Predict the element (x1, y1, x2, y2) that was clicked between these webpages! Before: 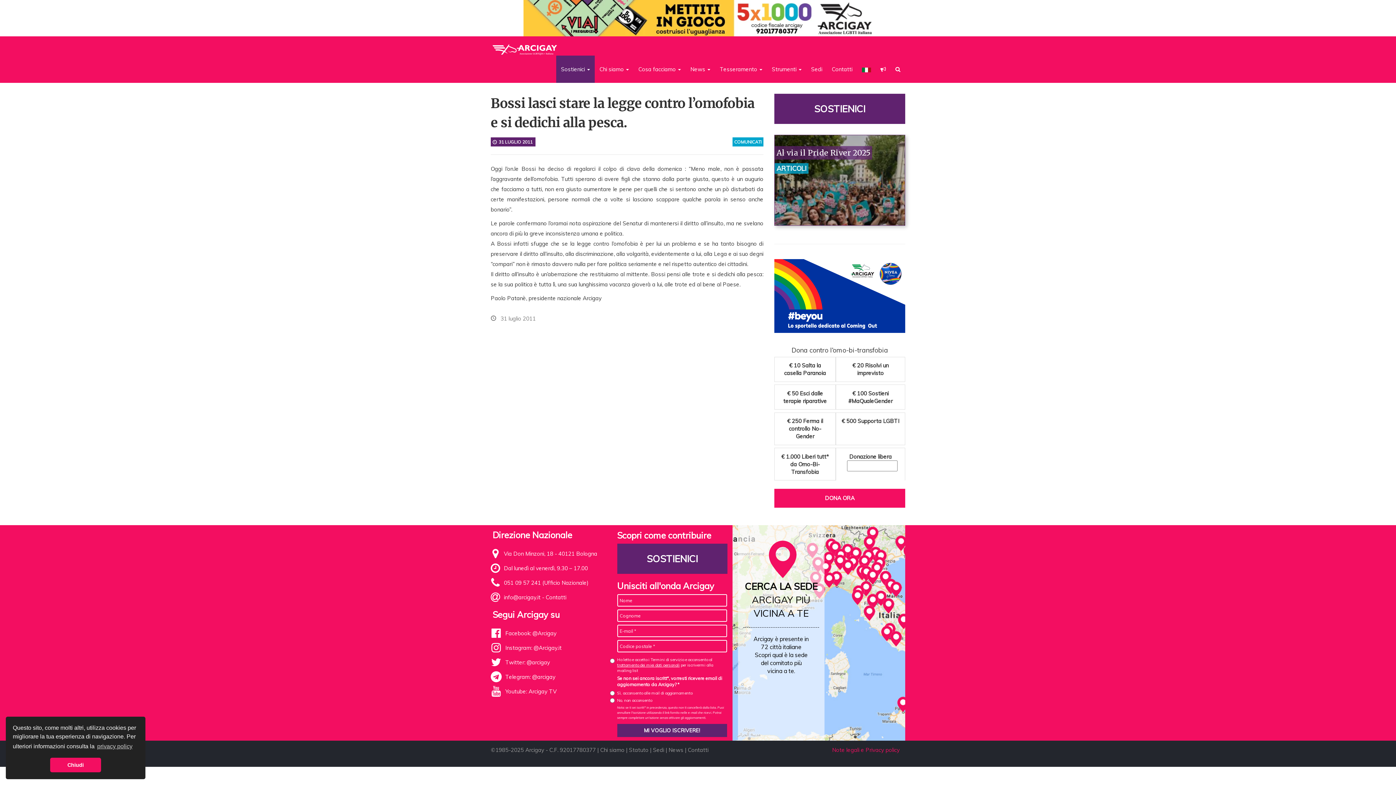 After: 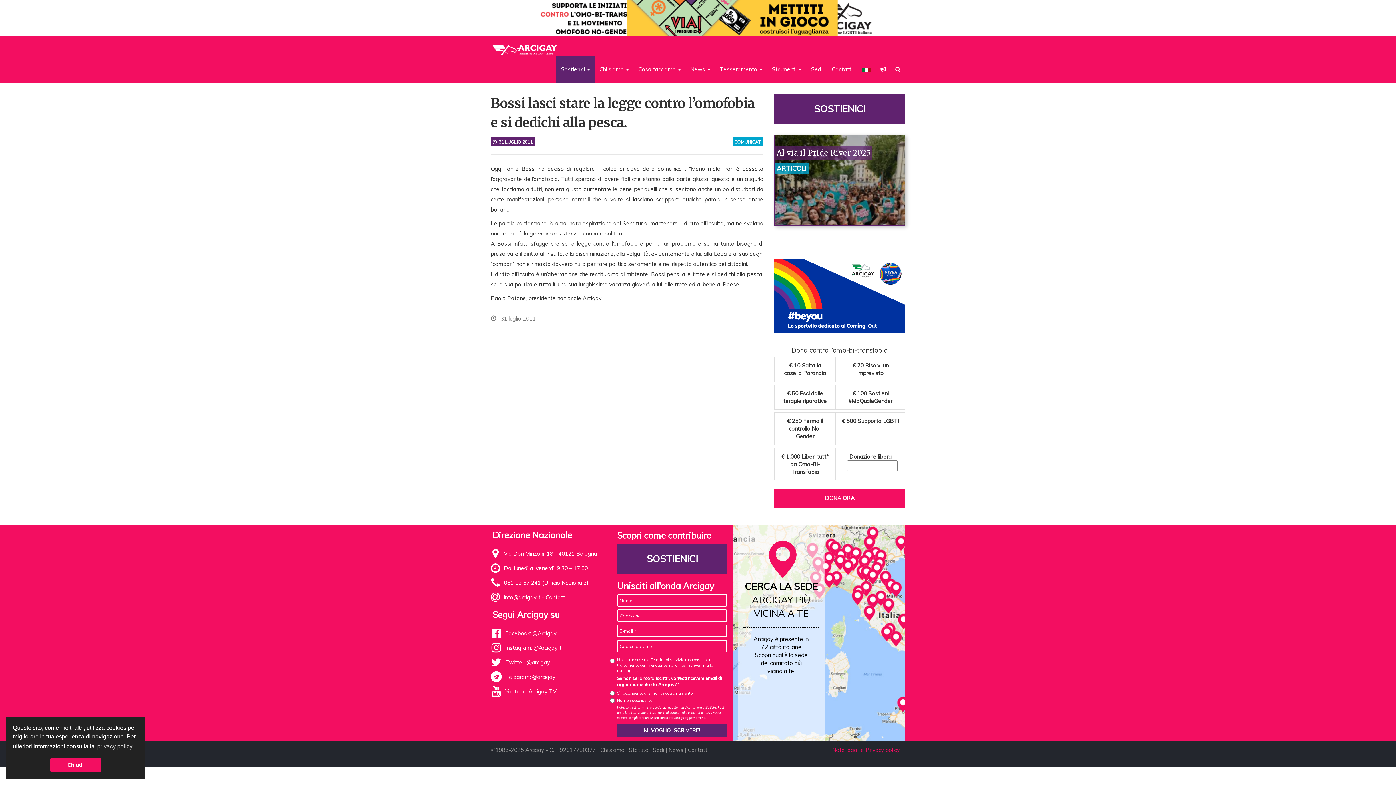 Action: bbox: (629, 746, 648, 753) label: Statuto